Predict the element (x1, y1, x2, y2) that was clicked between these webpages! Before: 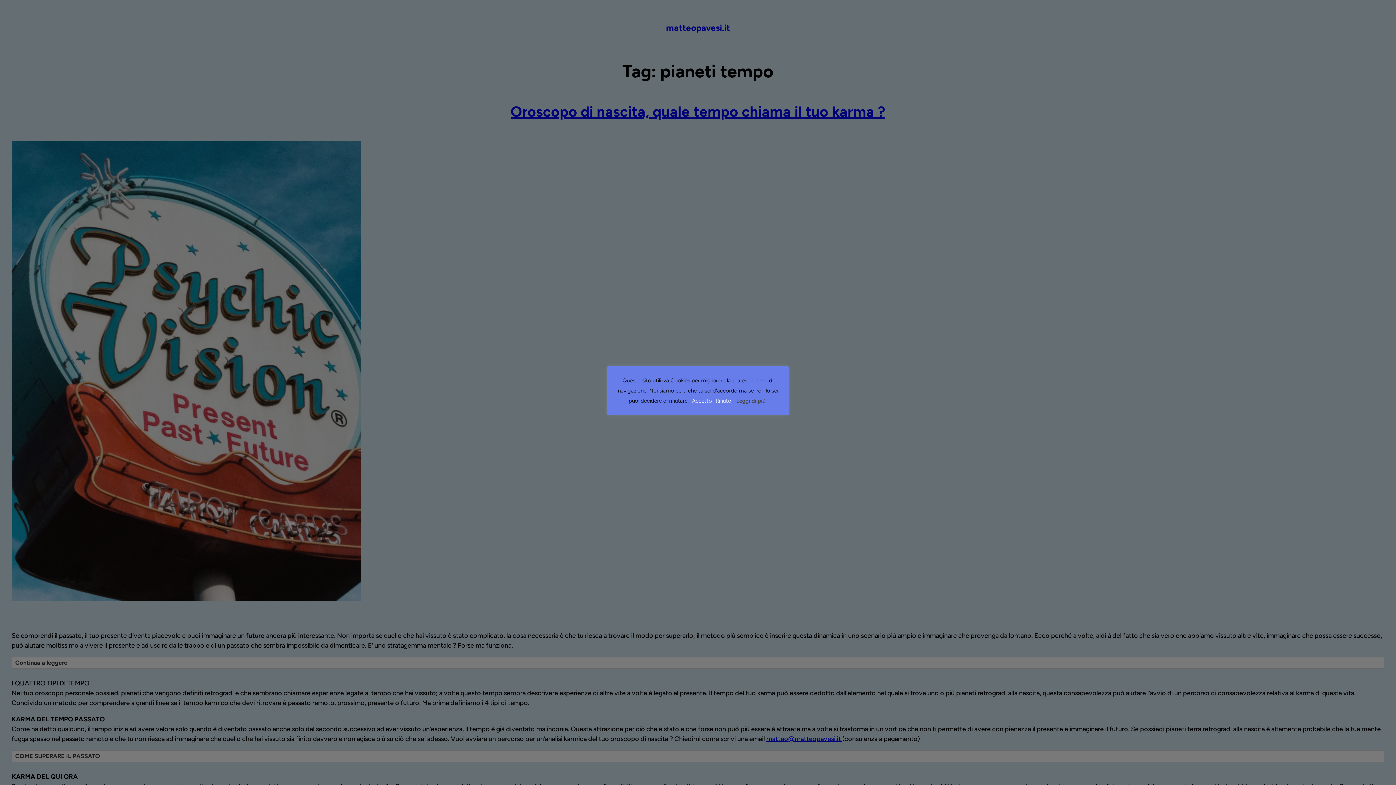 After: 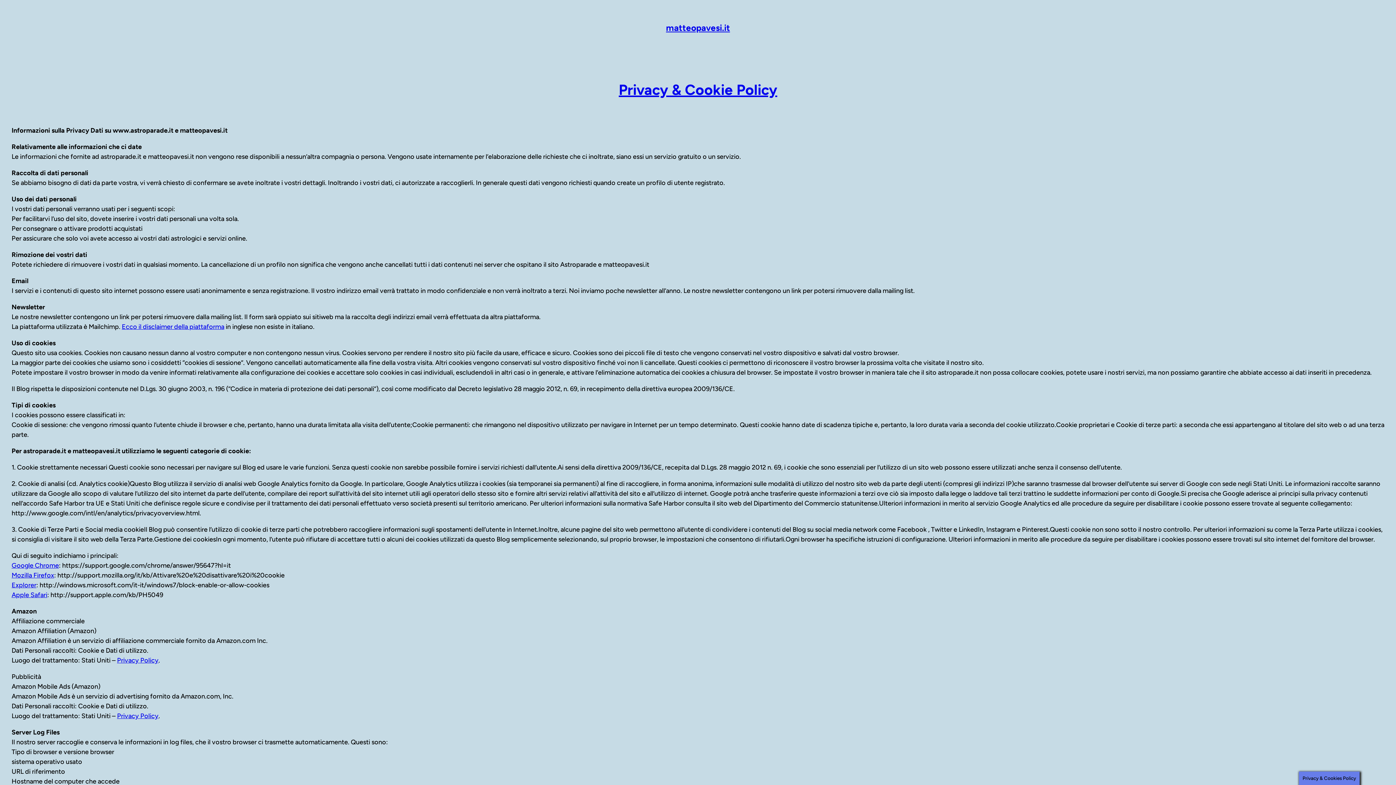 Action: label: Rifiuto bbox: (715, 397, 731, 404)